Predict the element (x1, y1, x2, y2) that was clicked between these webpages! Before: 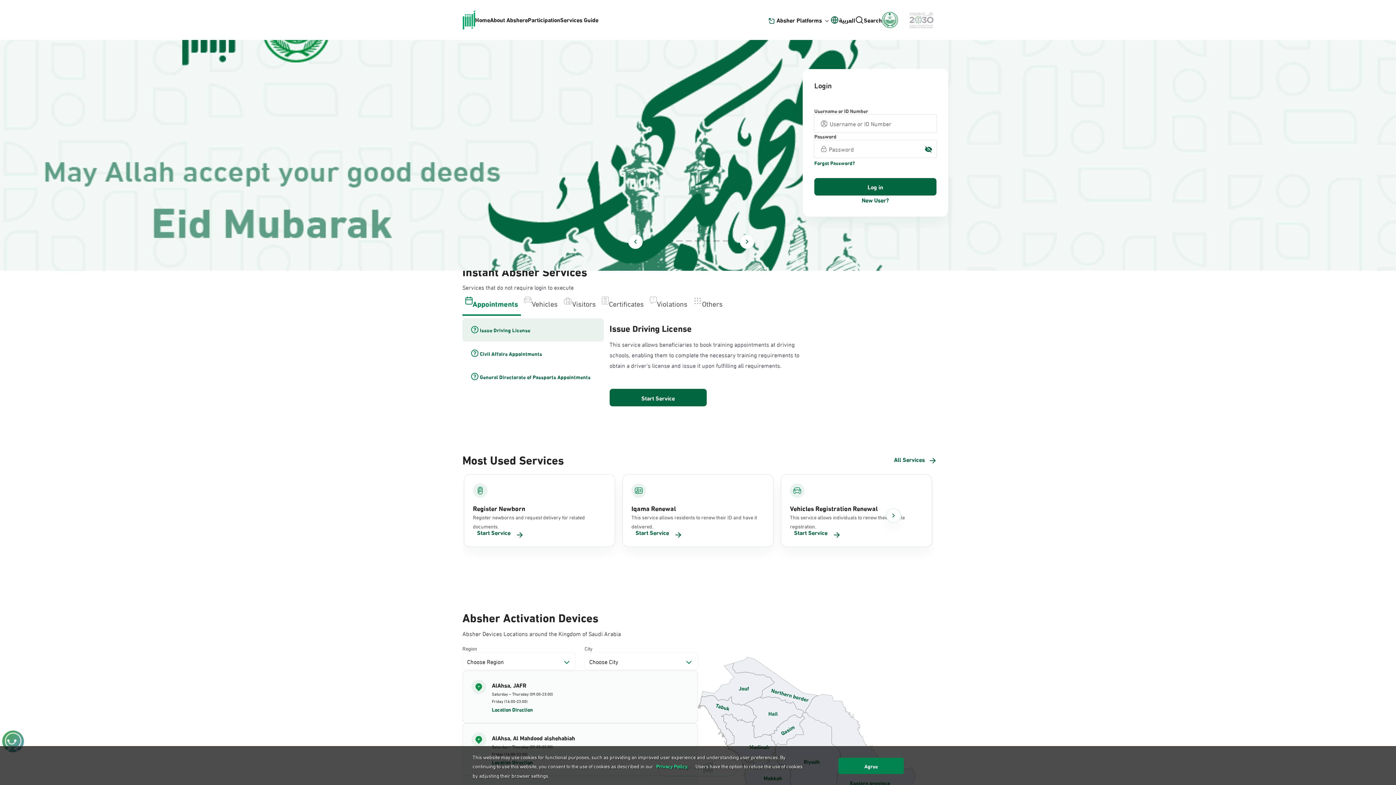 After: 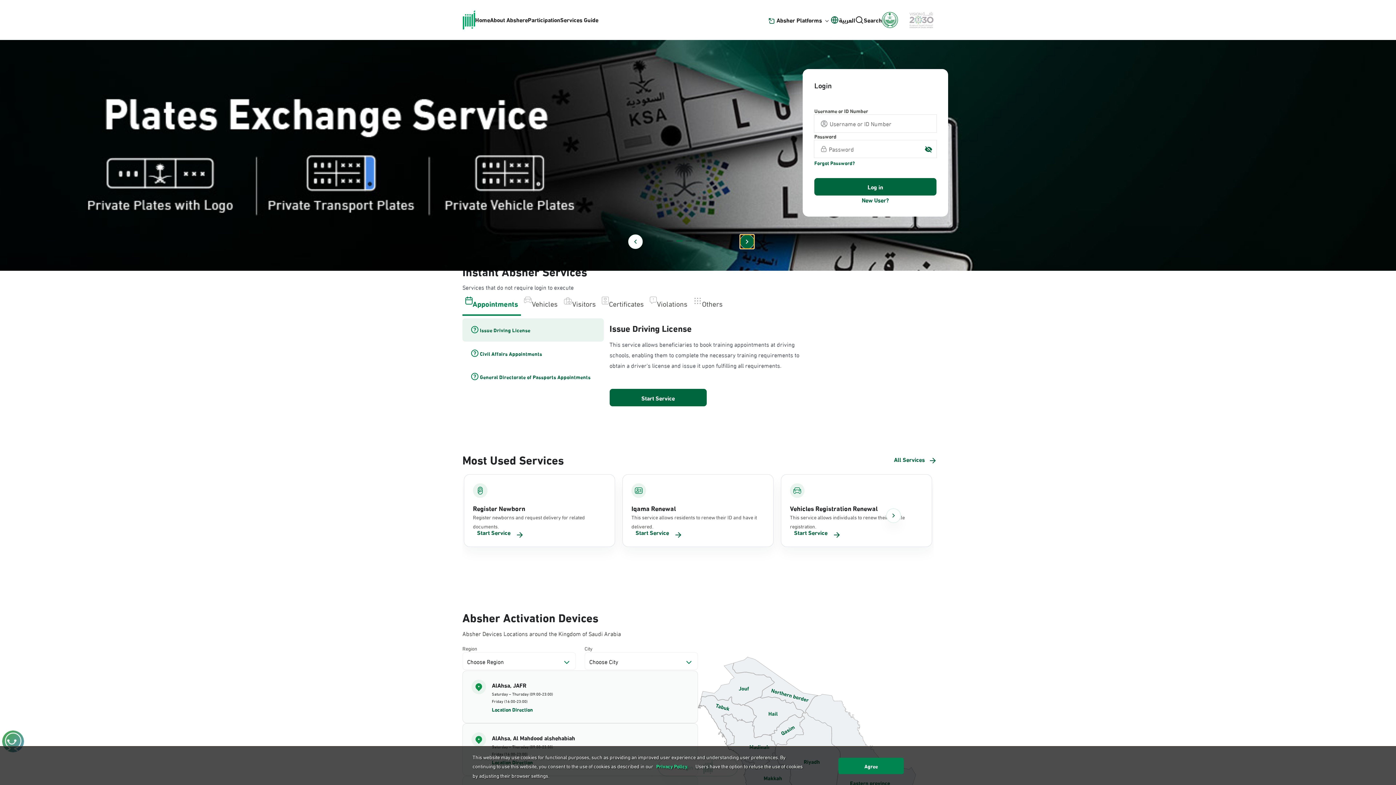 Action: bbox: (740, 234, 754, 249) label: Next slide